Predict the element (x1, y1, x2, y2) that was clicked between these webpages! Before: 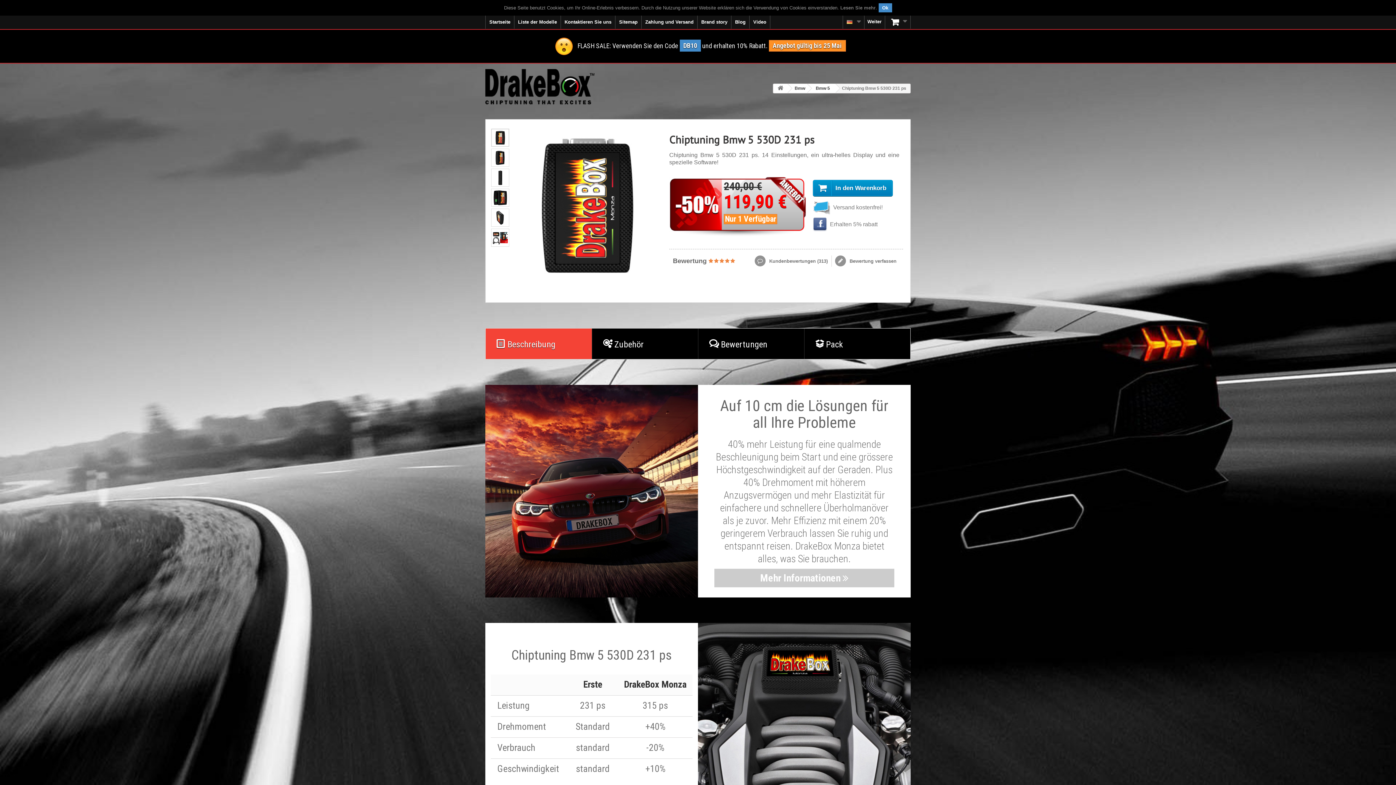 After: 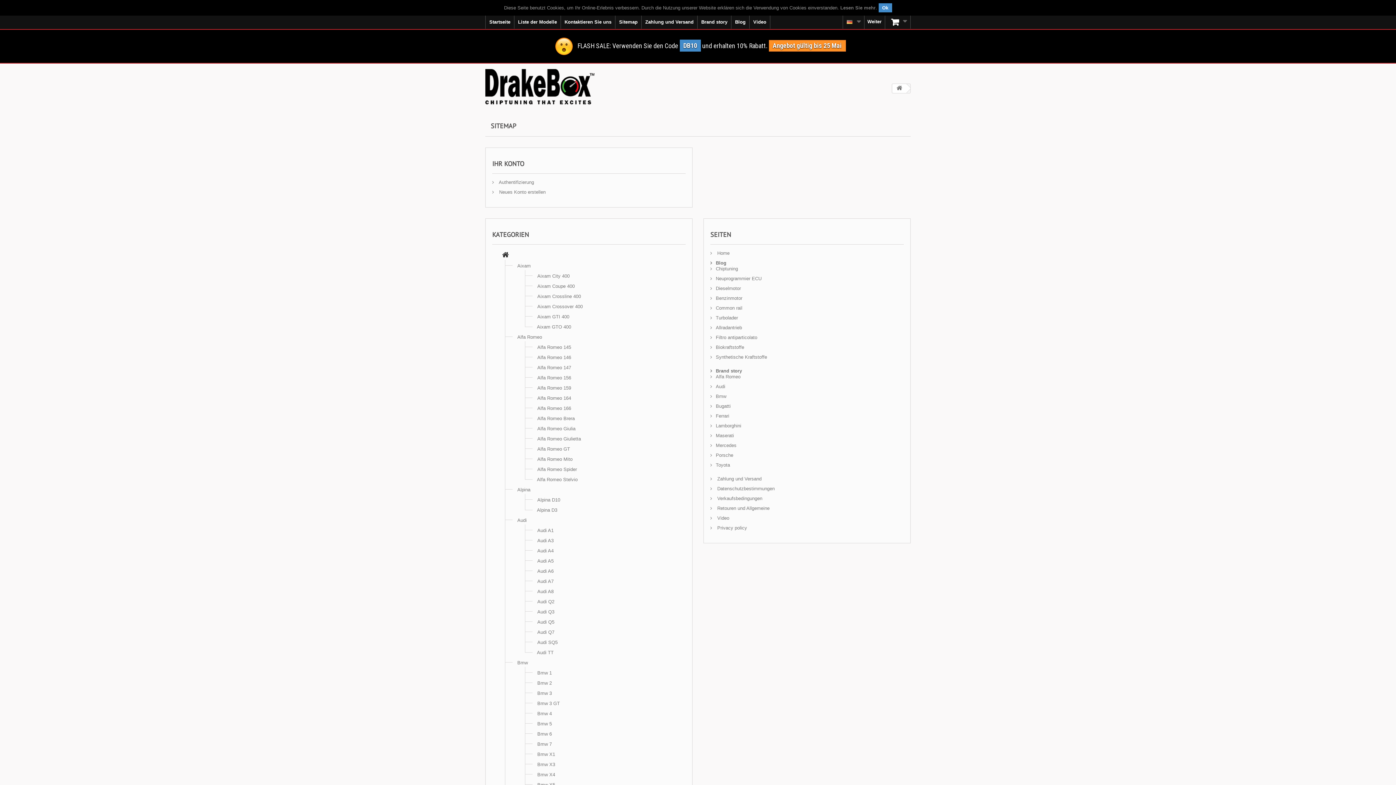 Action: bbox: (615, 15, 641, 28) label: Sitemap